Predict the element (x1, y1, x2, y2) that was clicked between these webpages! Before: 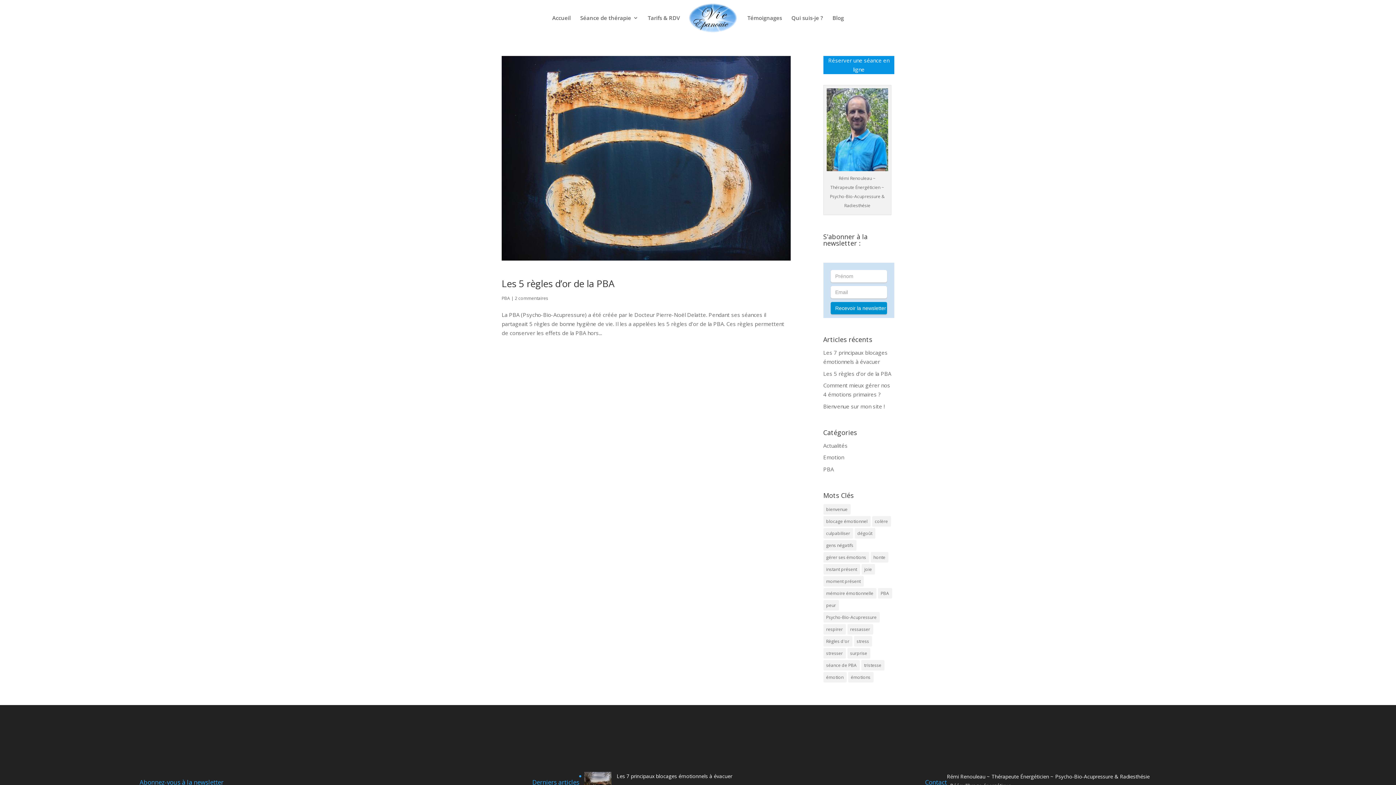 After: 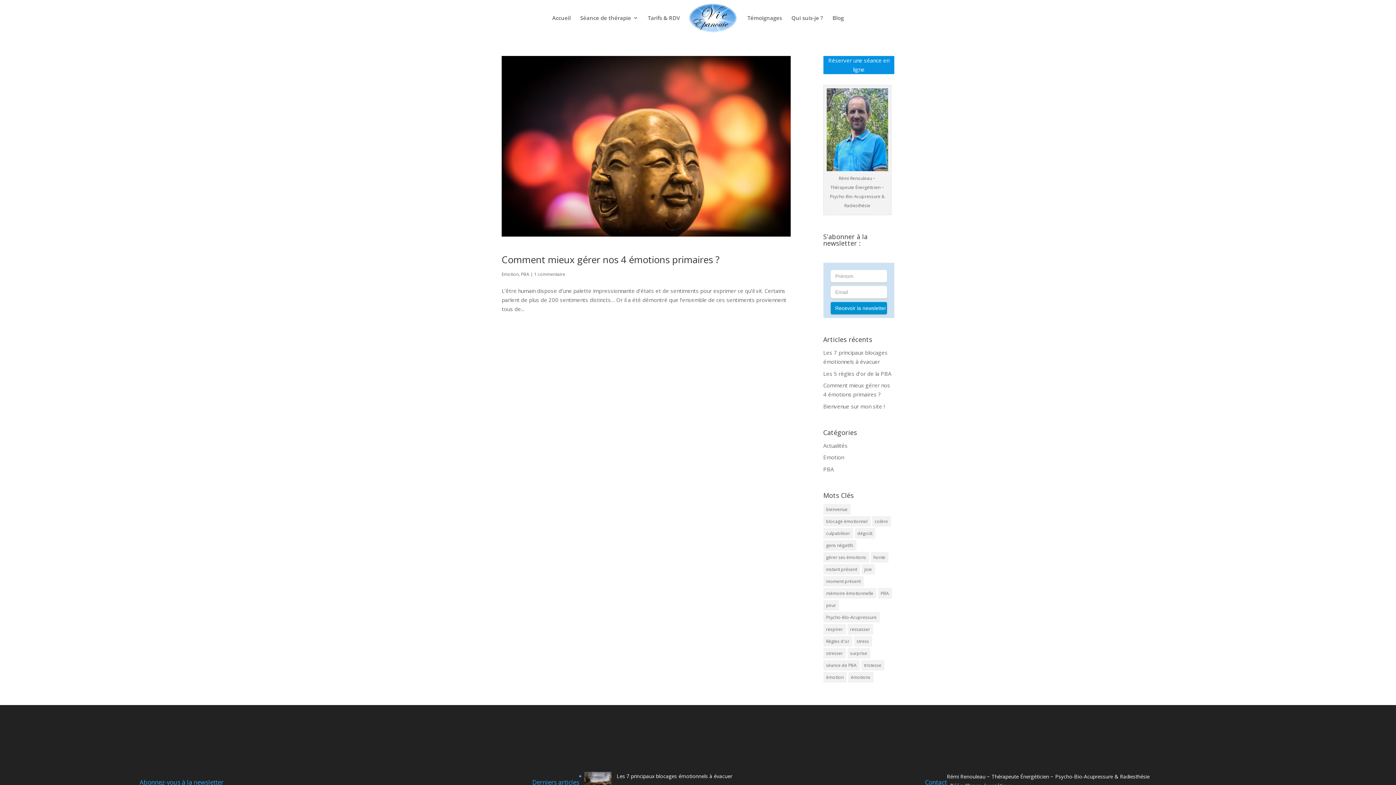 Action: label: gérer ses émotions (1 élément) bbox: (823, 552, 869, 562)